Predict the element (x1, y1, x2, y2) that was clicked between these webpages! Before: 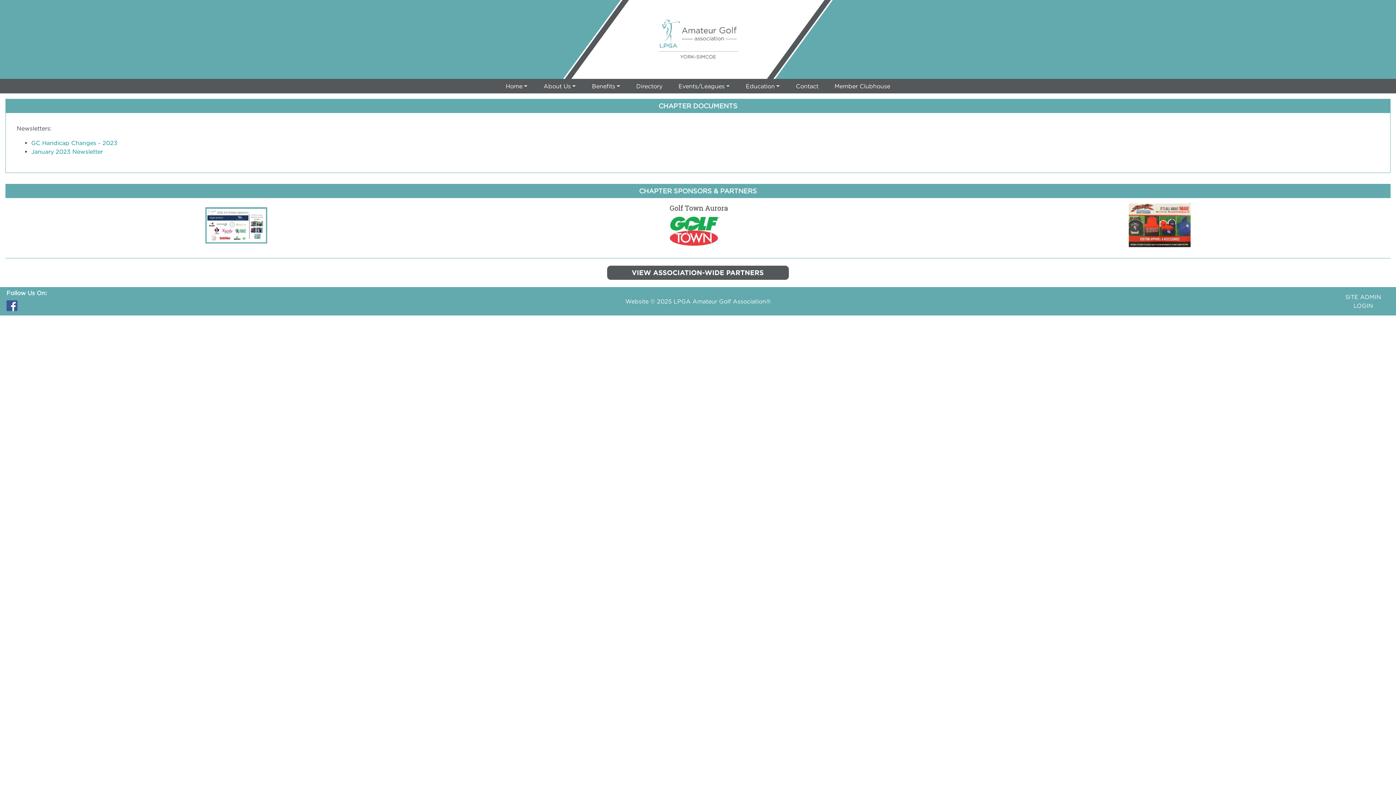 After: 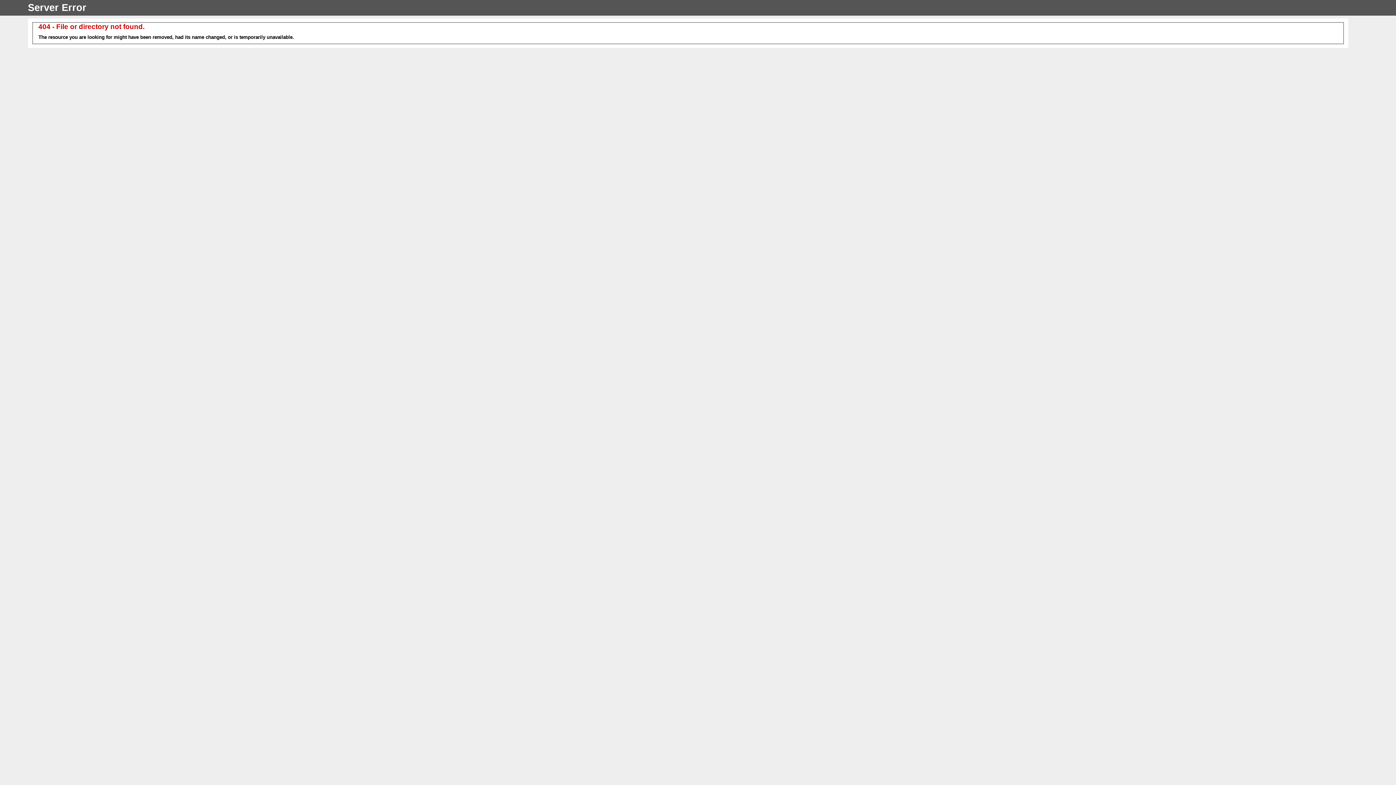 Action: bbox: (200, 198, 272, 252)